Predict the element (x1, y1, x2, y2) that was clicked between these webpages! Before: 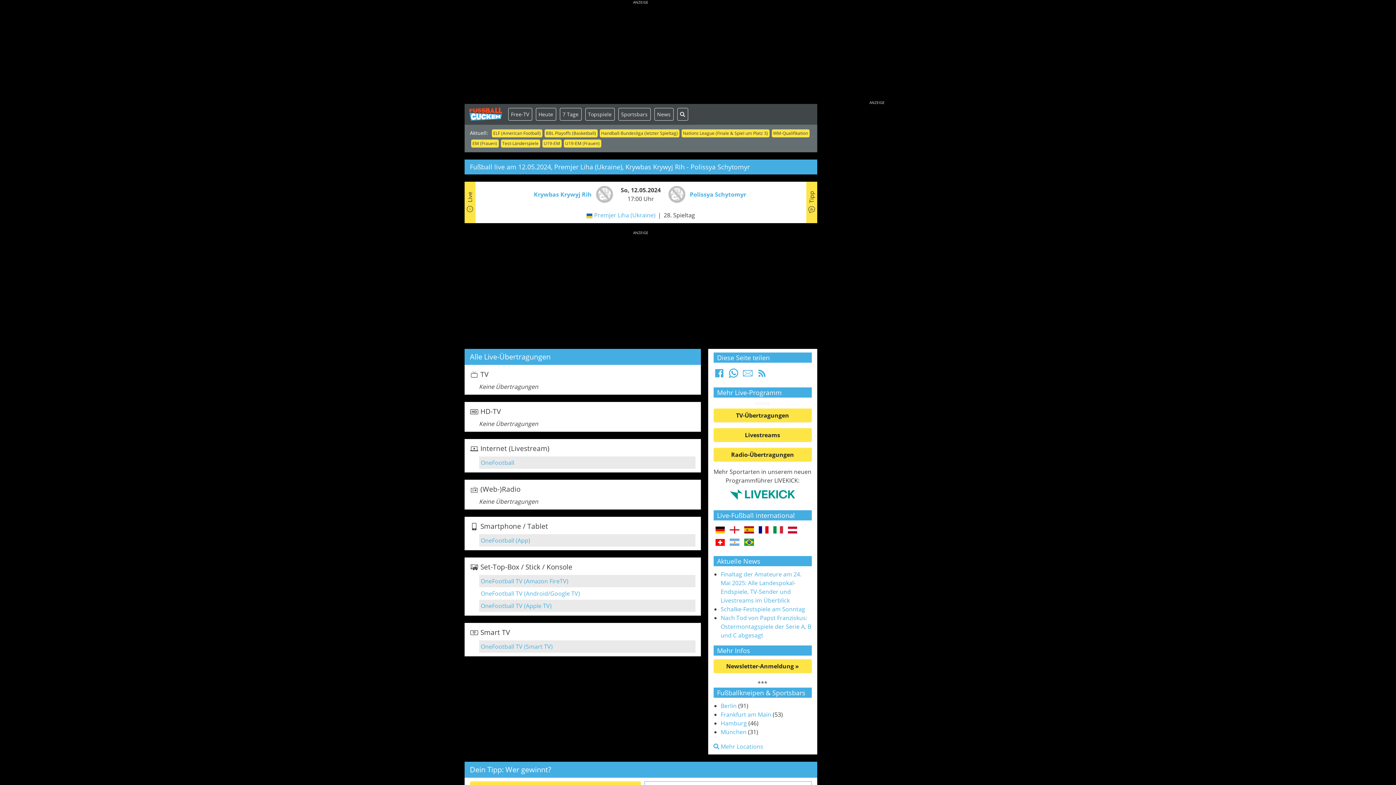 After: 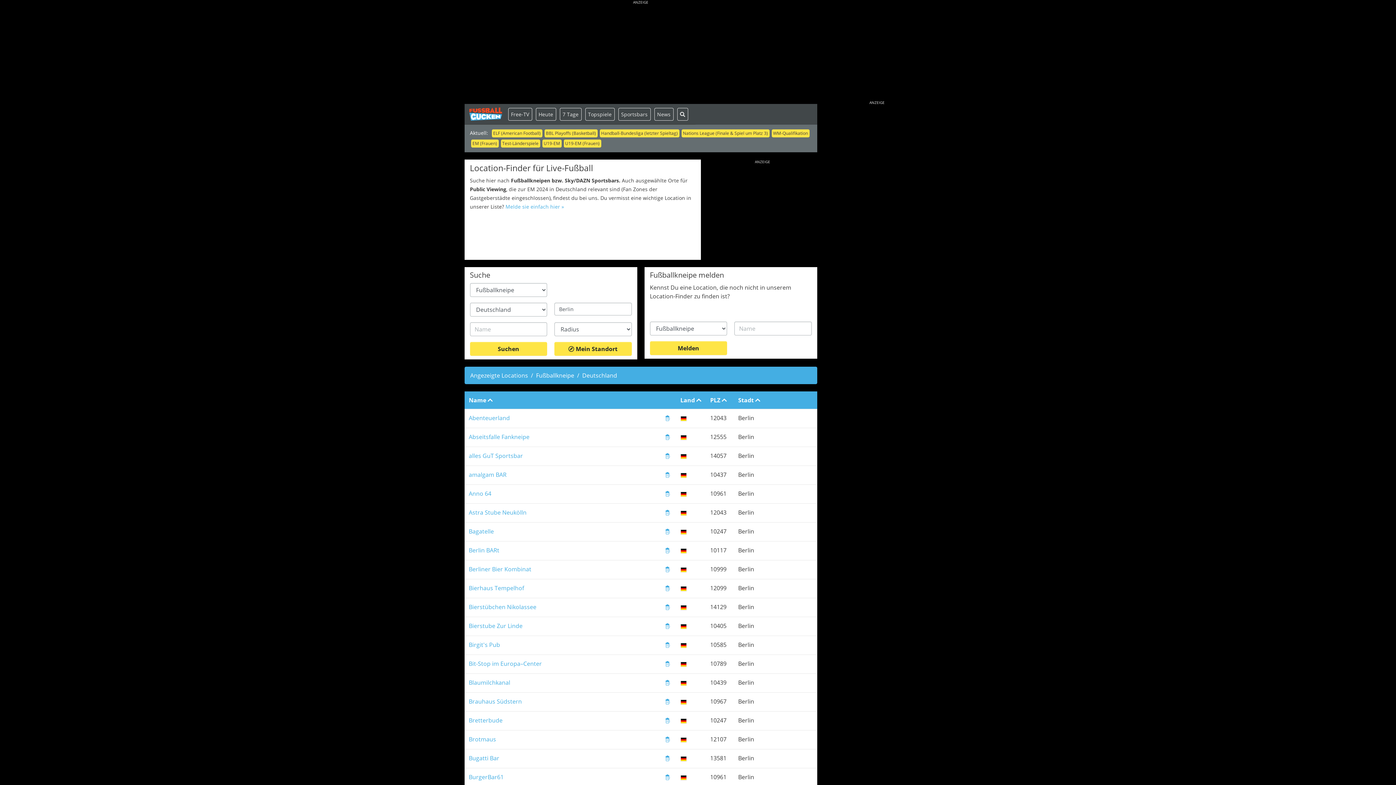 Action: bbox: (720, 702, 736, 710) label: Berlin